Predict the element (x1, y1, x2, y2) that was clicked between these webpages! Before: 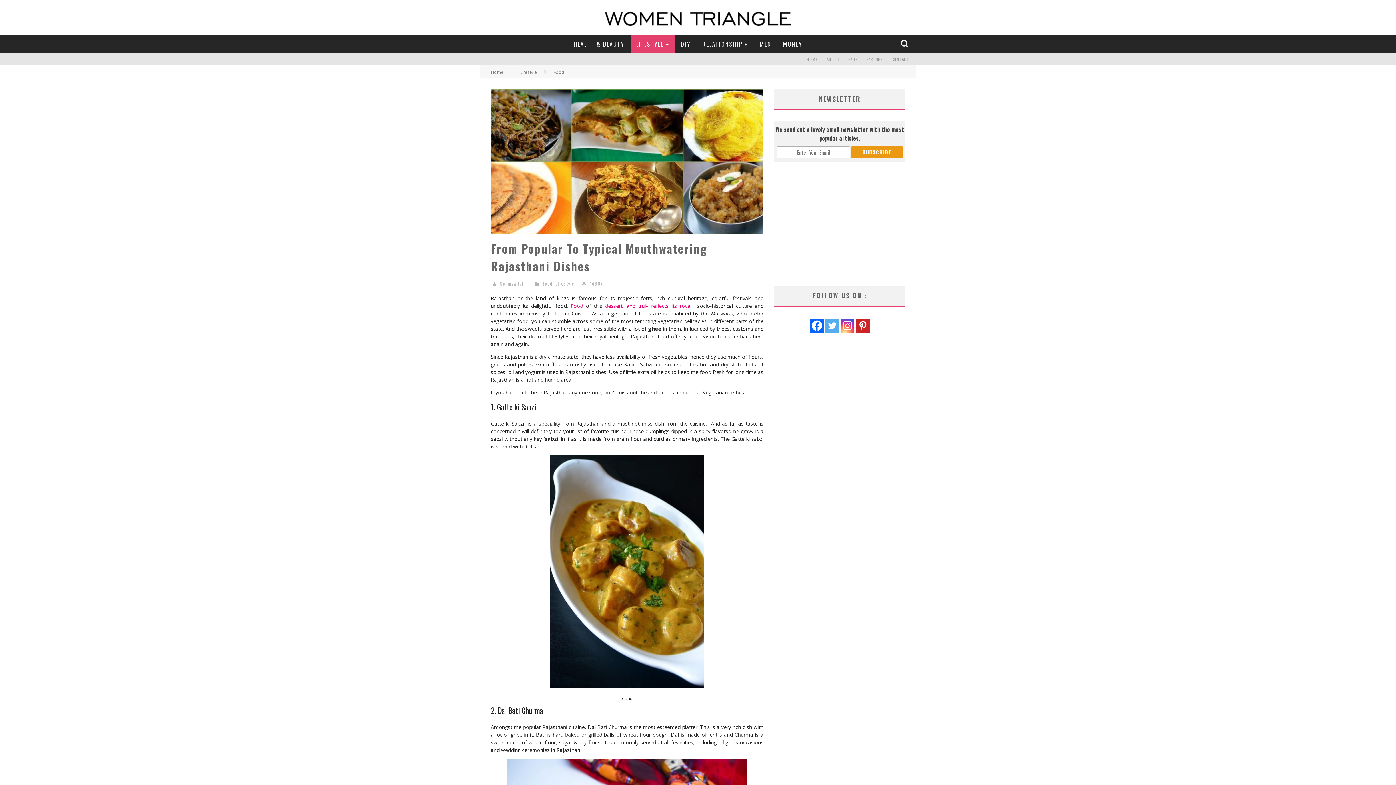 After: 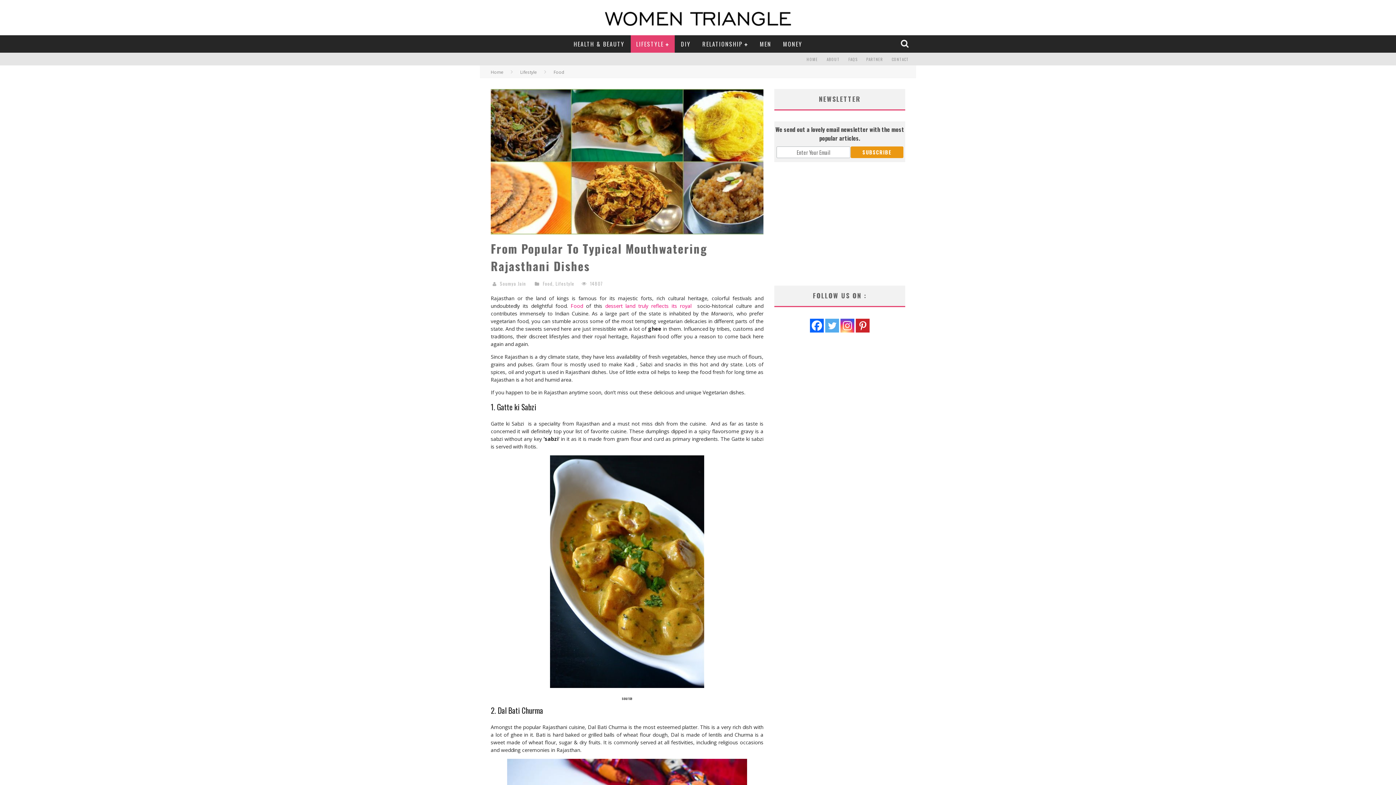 Action: bbox: (825, 318, 839, 332)